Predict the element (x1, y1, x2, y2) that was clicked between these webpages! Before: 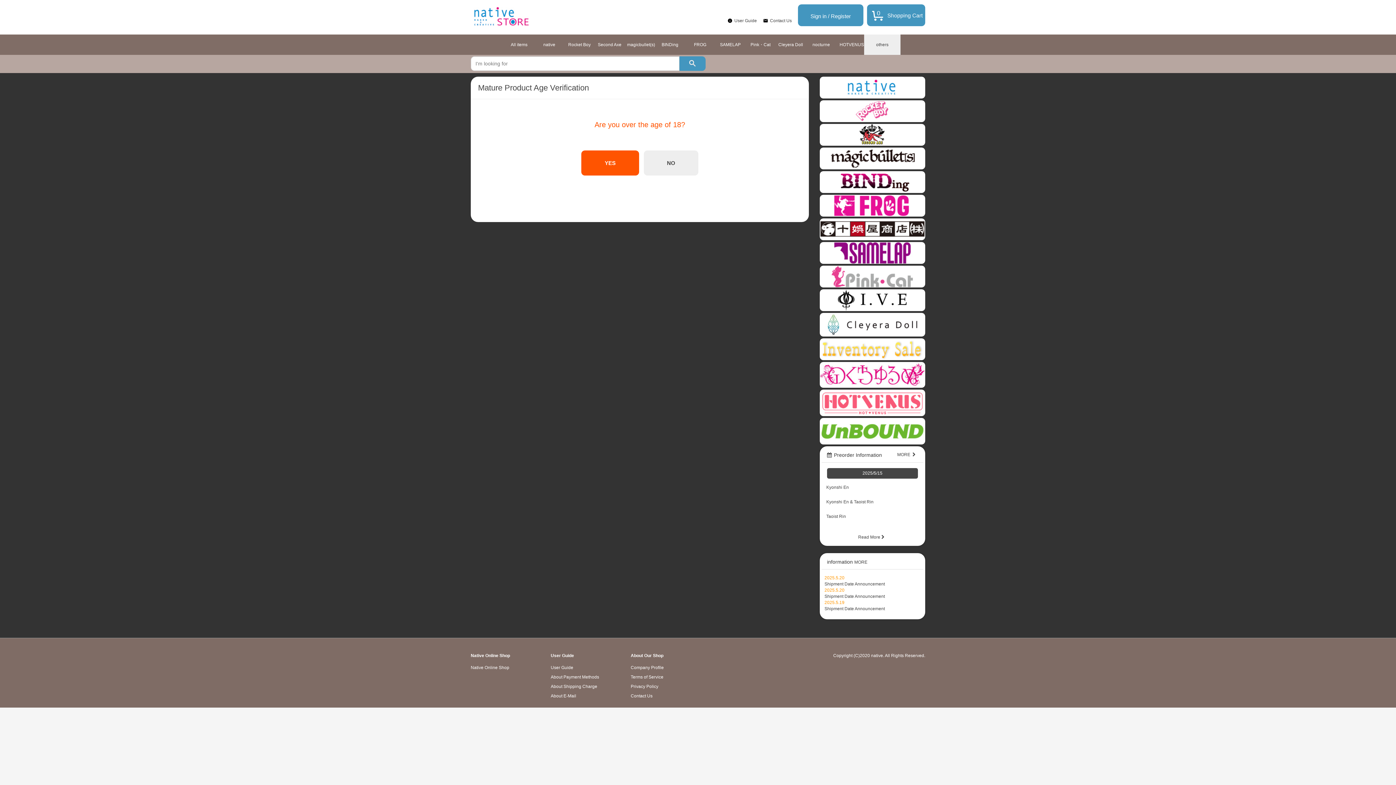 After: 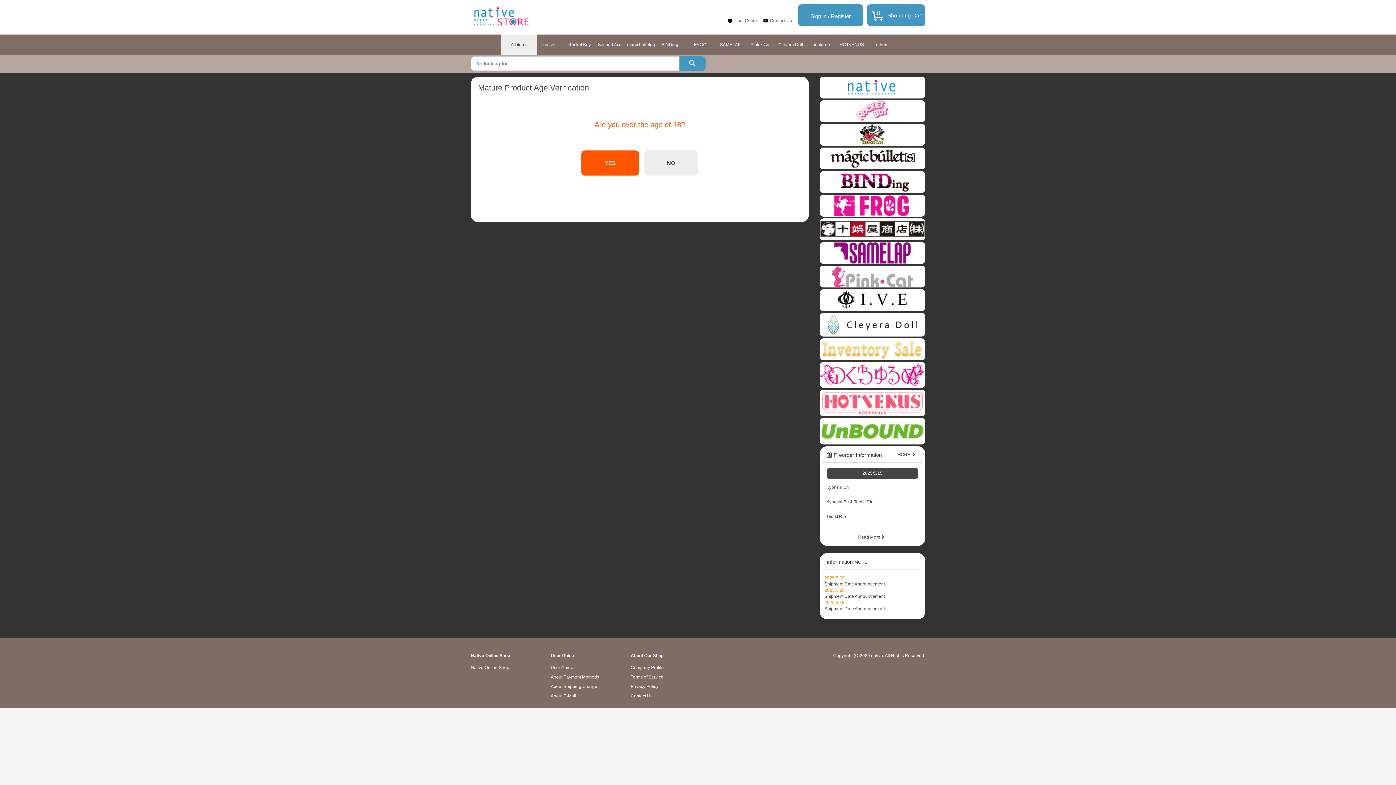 Action: label: All items bbox: (501, 34, 537, 54)